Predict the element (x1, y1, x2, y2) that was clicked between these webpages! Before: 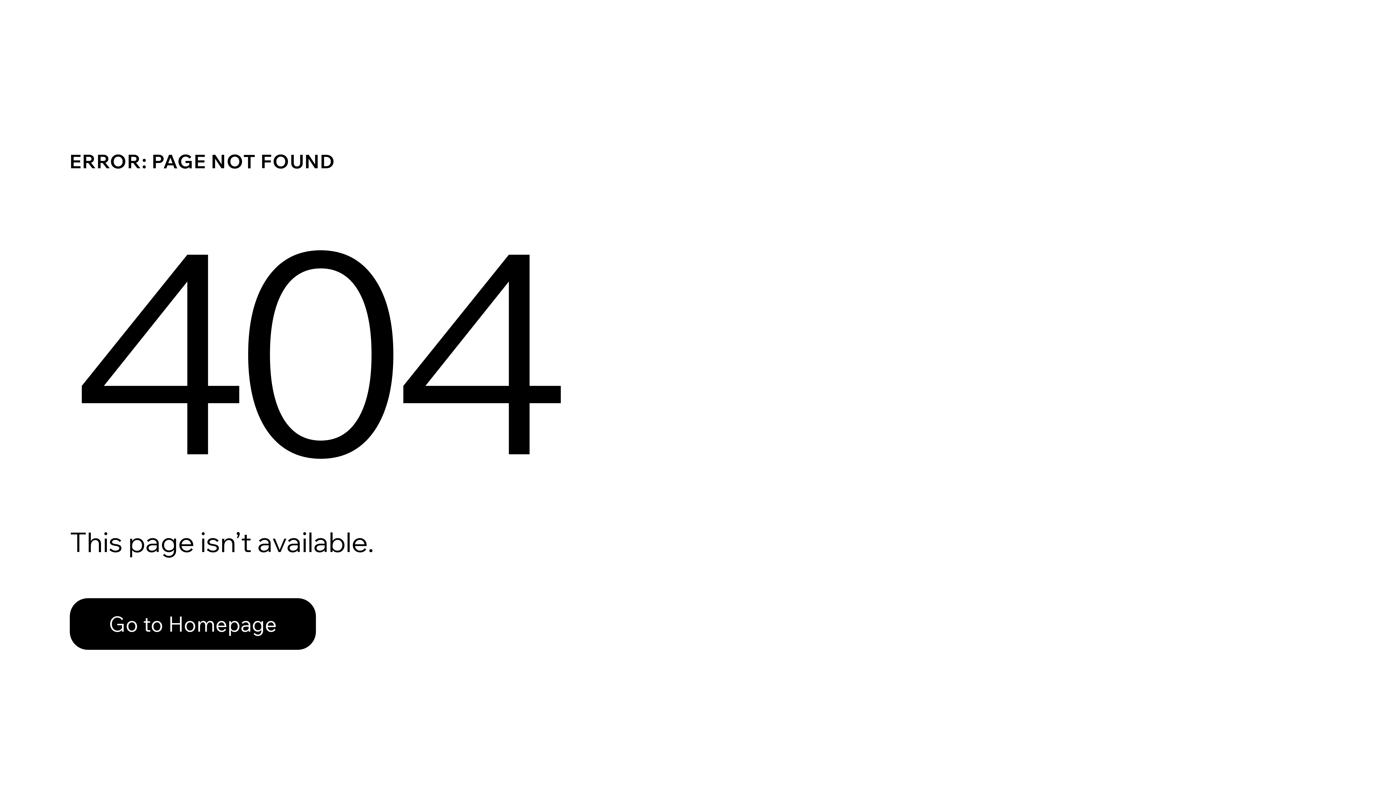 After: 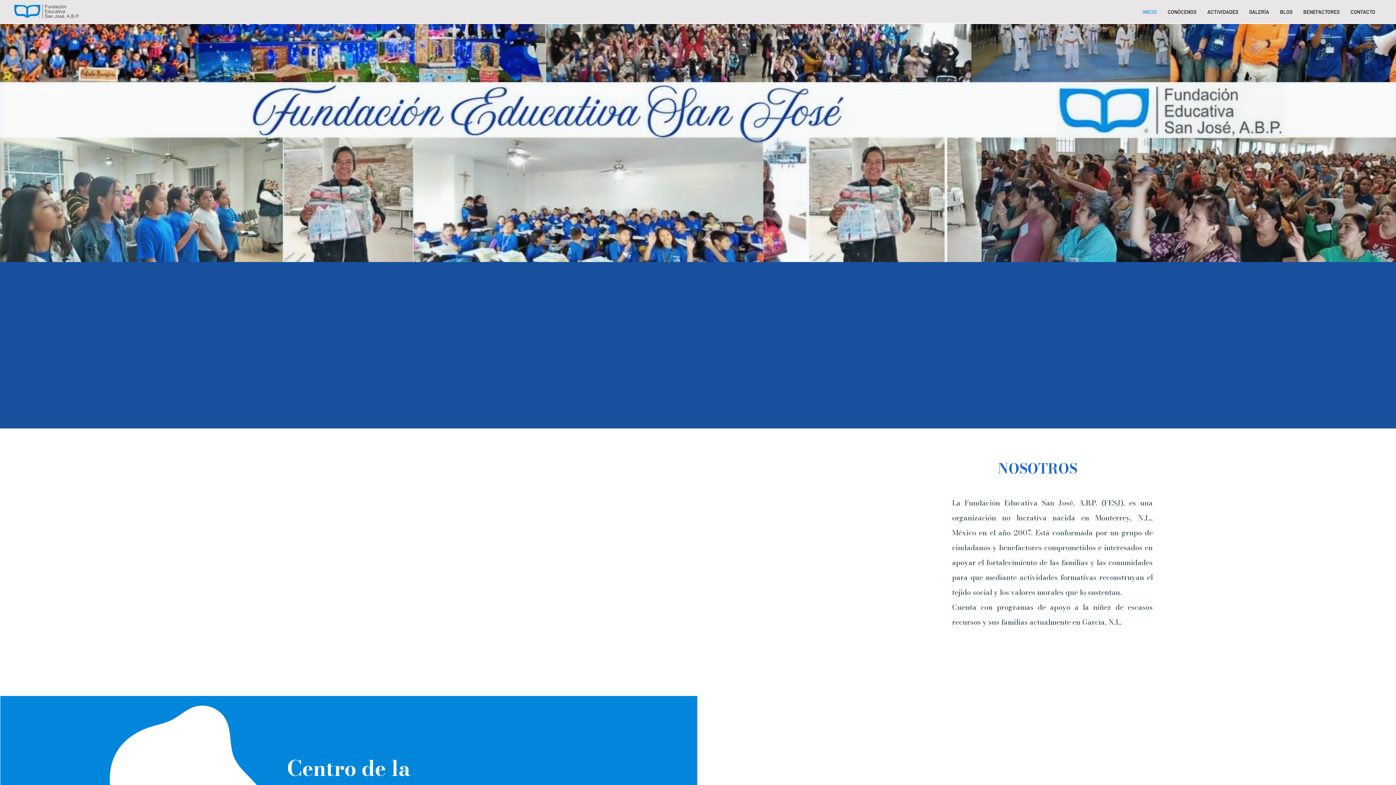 Action: label: Go to Homepage bbox: (69, 598, 316, 650)